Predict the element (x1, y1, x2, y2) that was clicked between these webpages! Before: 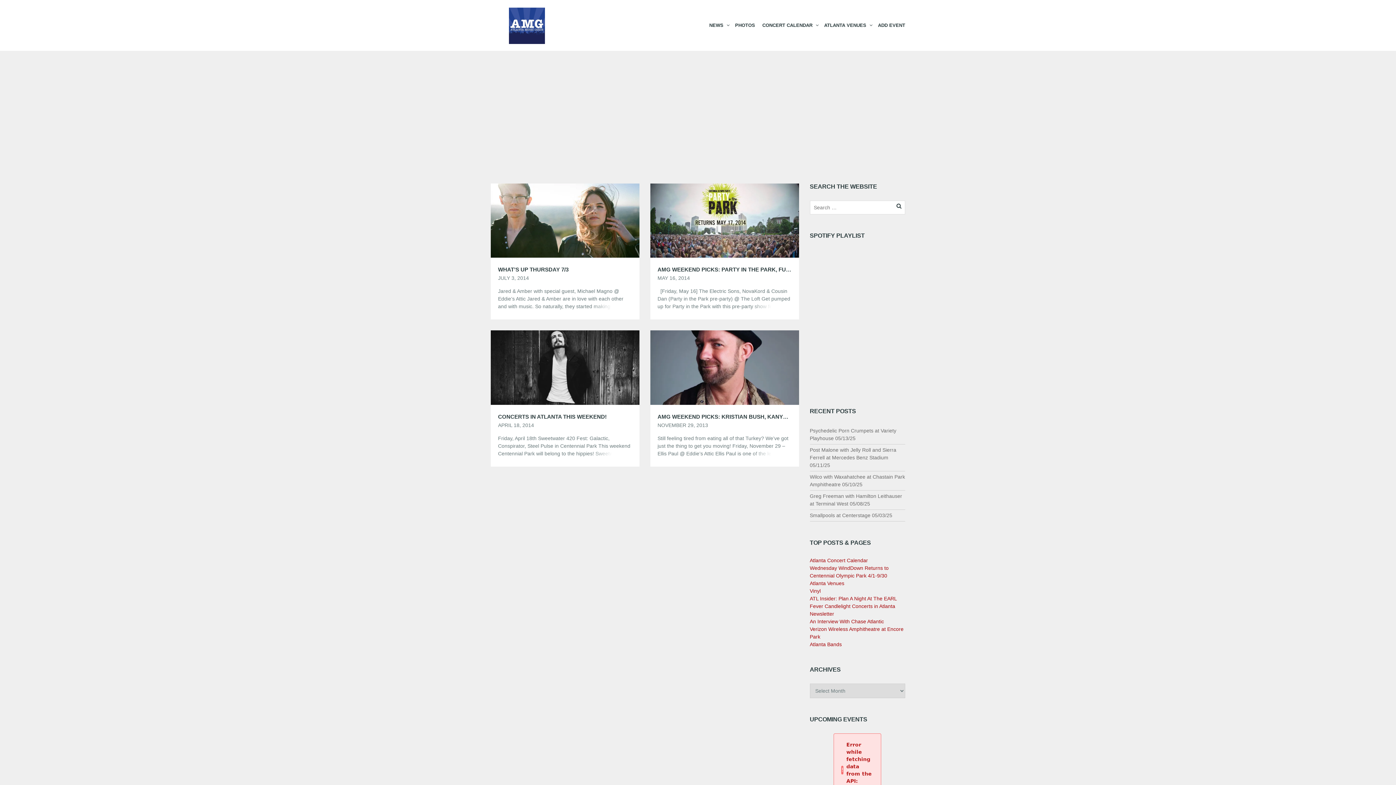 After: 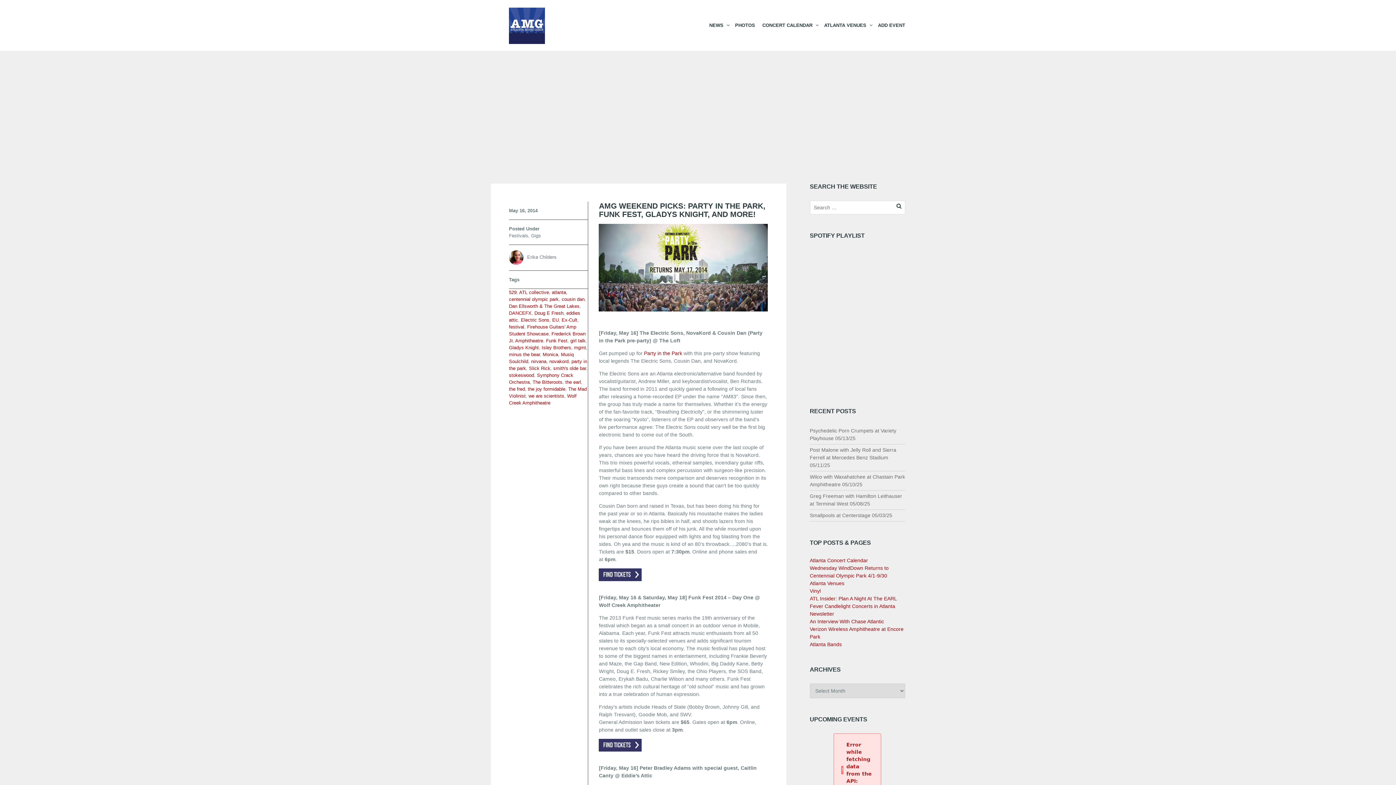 Action: bbox: (657, 267, 791, 272) label: AMG WEEKEND PICKS: PARTY IN THE PARK, FUNK FEST, GLADYS KNIGHT, AND MORE!